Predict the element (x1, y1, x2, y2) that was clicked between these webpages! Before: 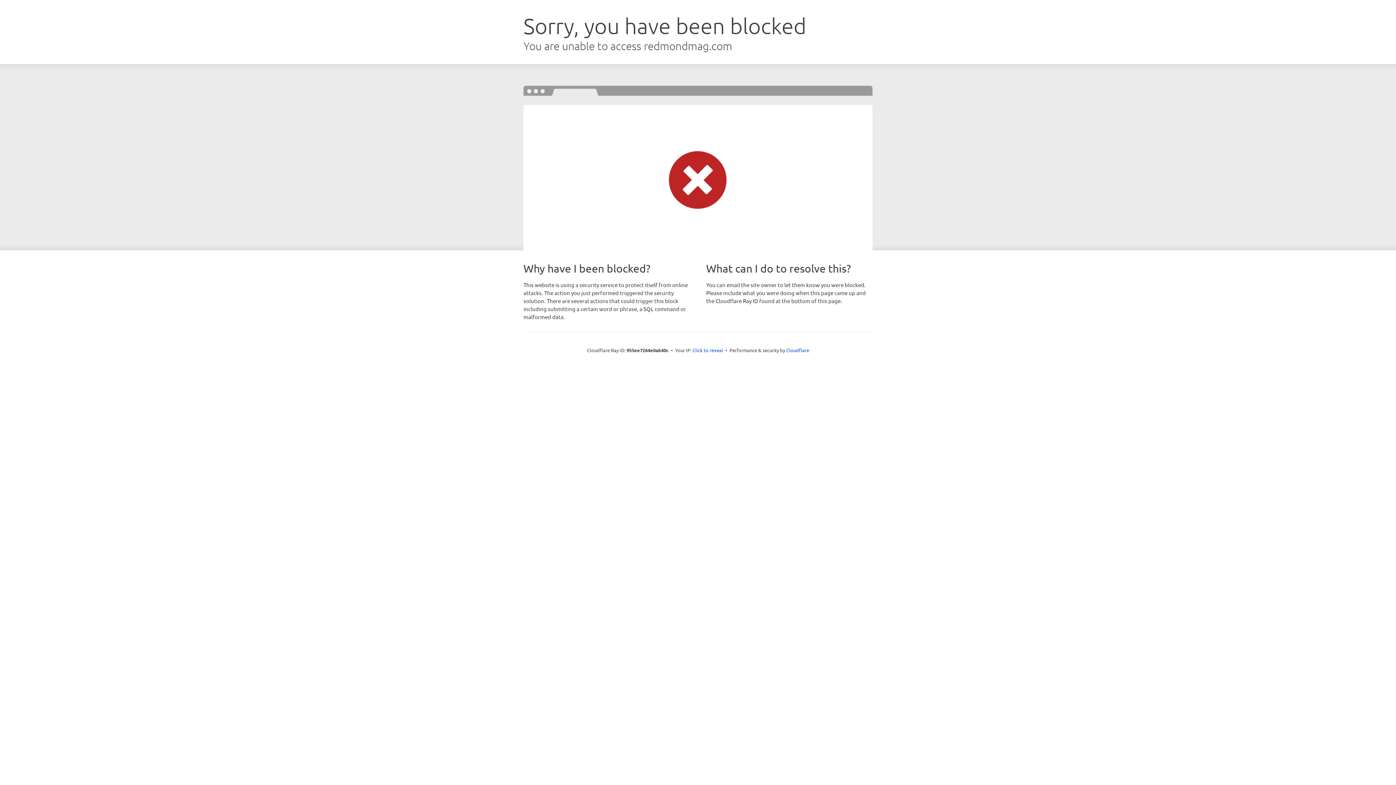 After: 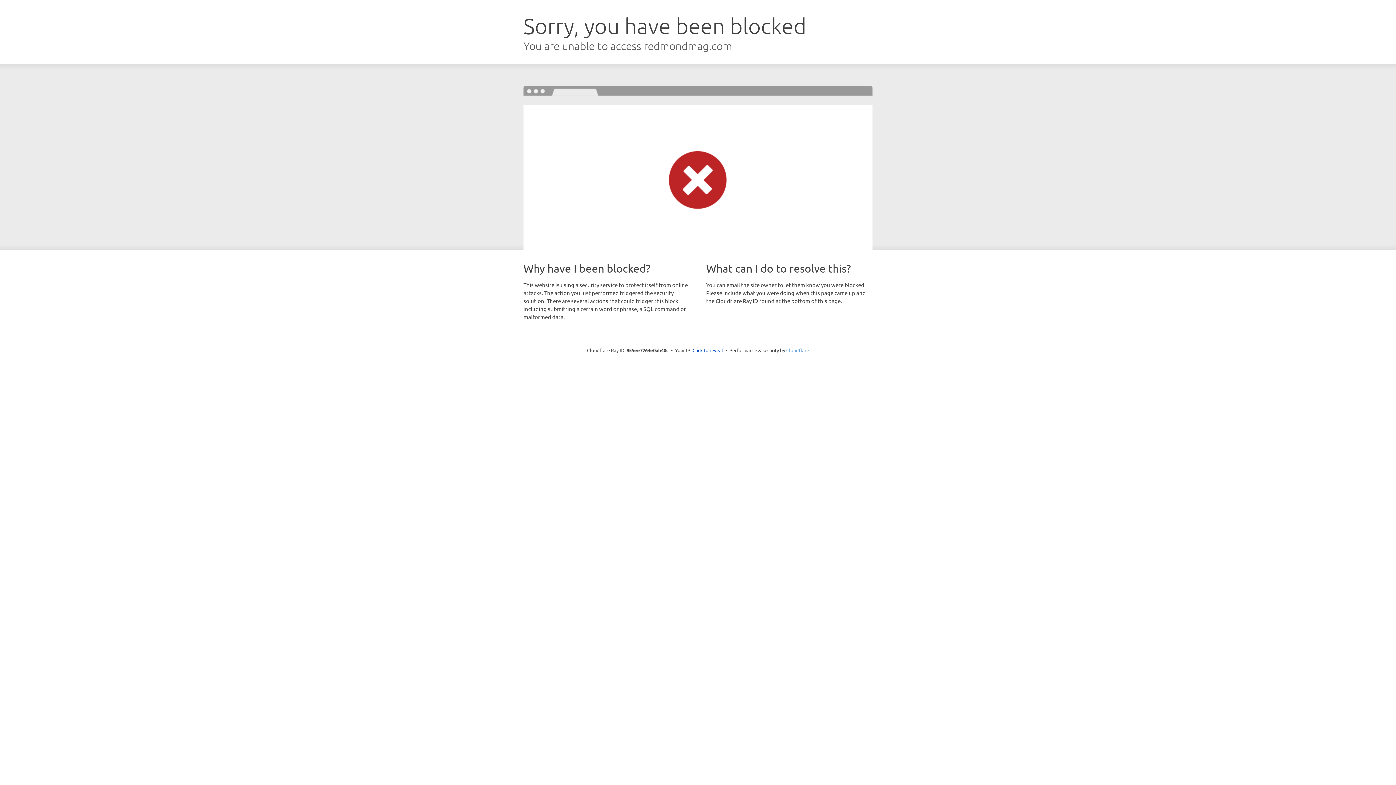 Action: bbox: (786, 347, 809, 353) label: Cloudflare